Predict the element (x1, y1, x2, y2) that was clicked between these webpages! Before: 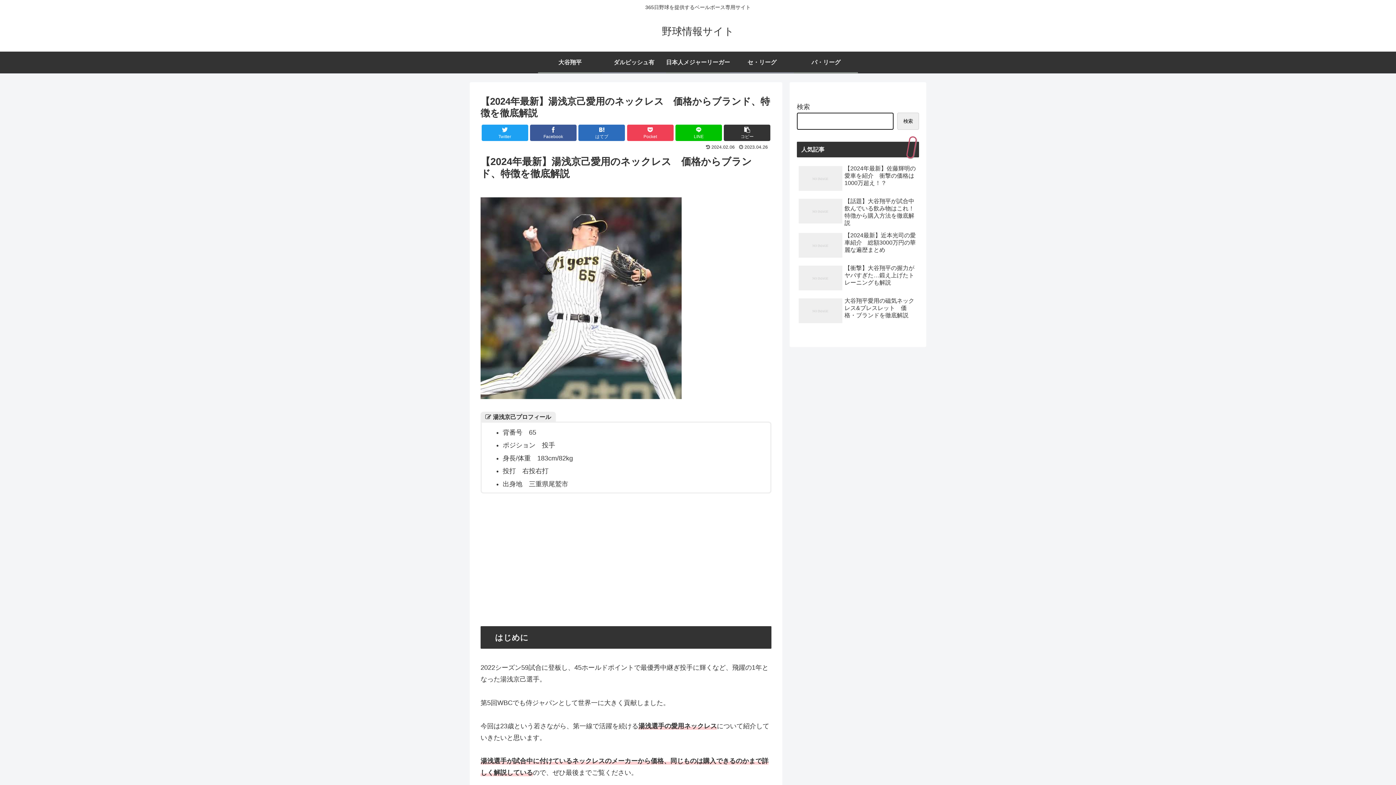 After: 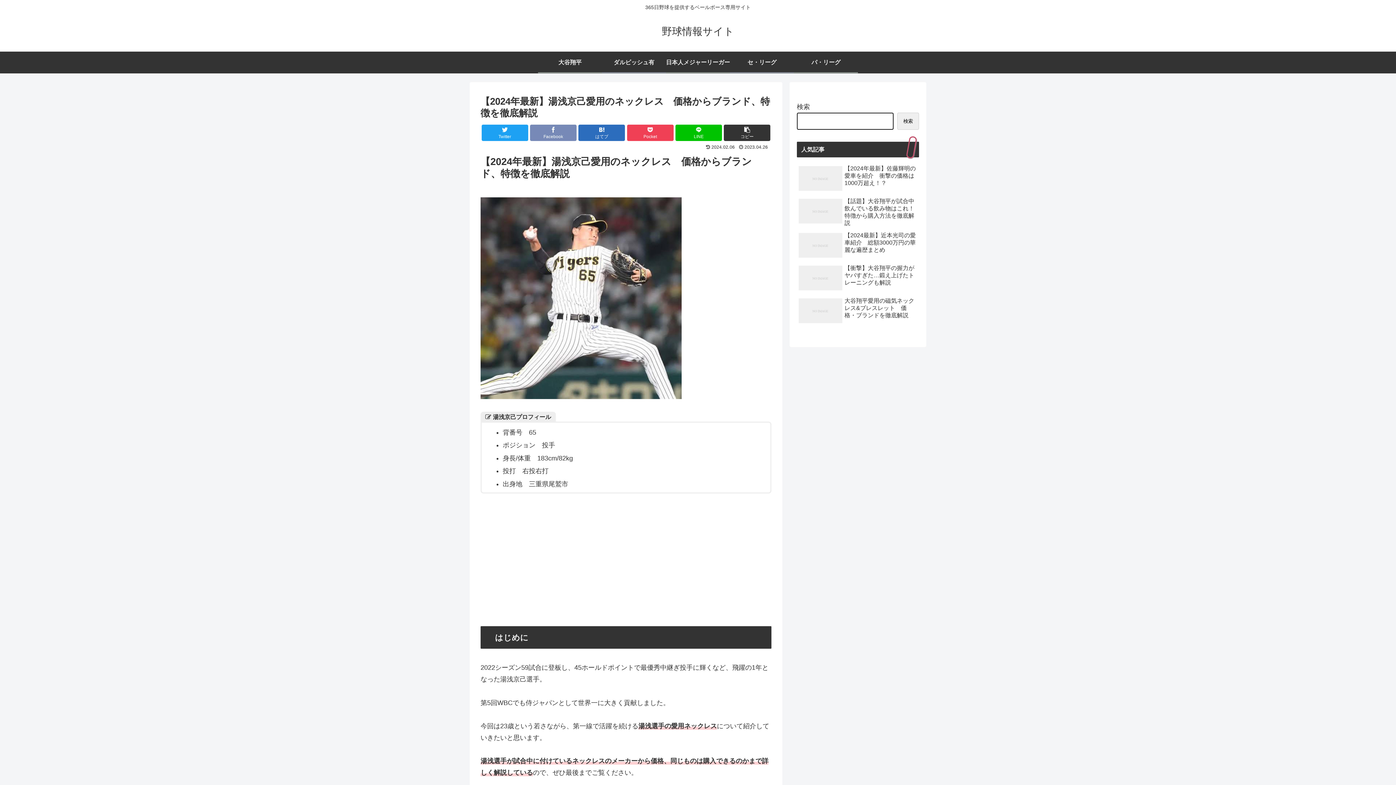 Action: bbox: (530, 124, 576, 141) label: Facebook